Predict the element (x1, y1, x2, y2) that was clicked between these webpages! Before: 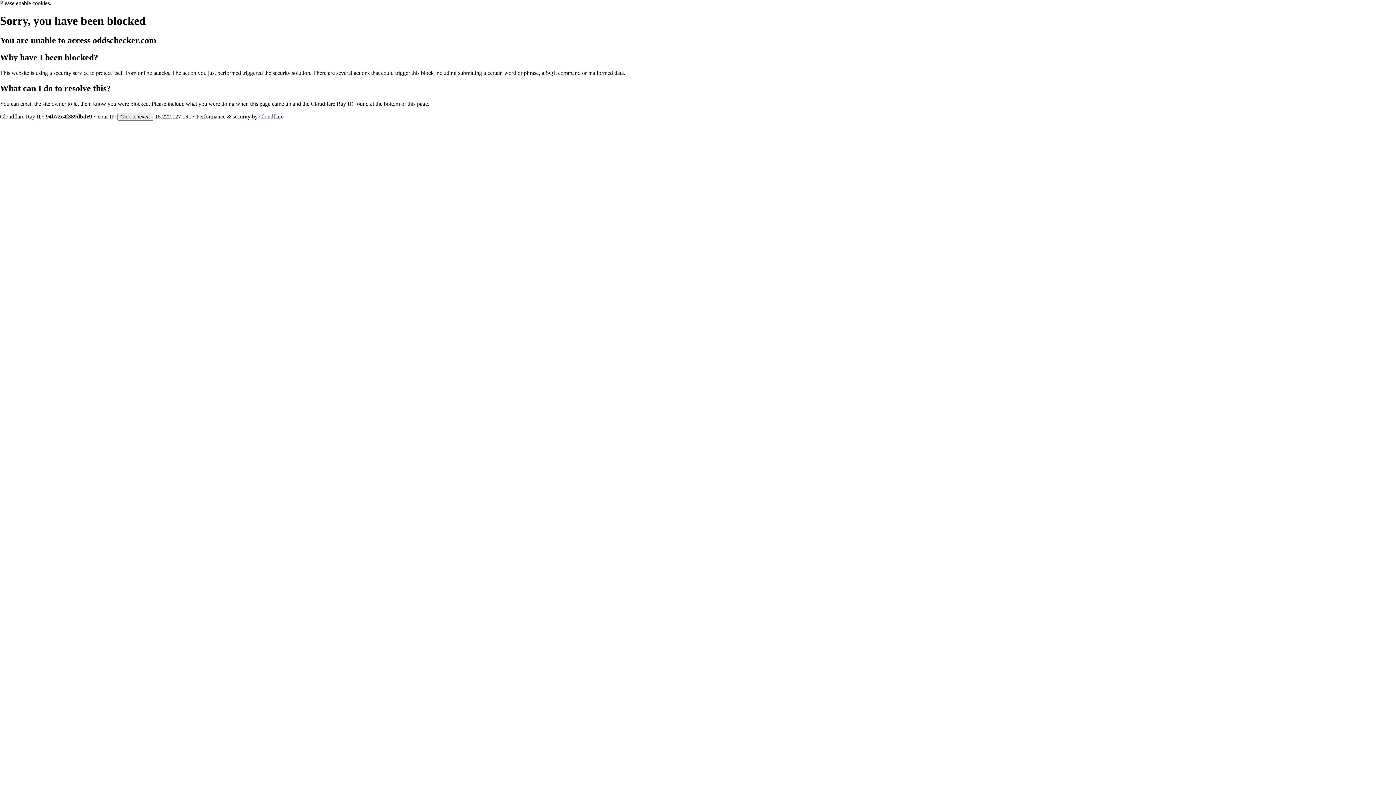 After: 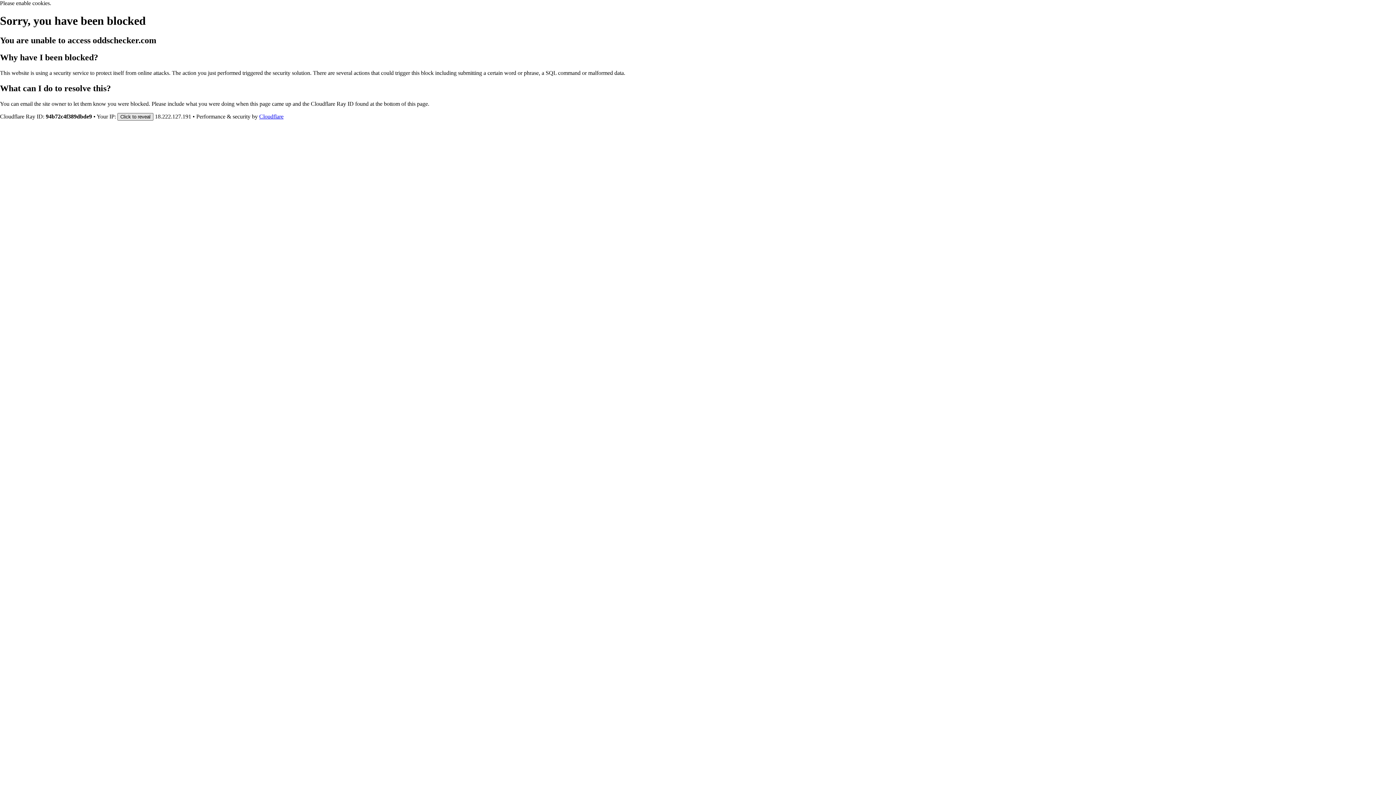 Action: label: Click to reveal bbox: (117, 112, 153, 120)